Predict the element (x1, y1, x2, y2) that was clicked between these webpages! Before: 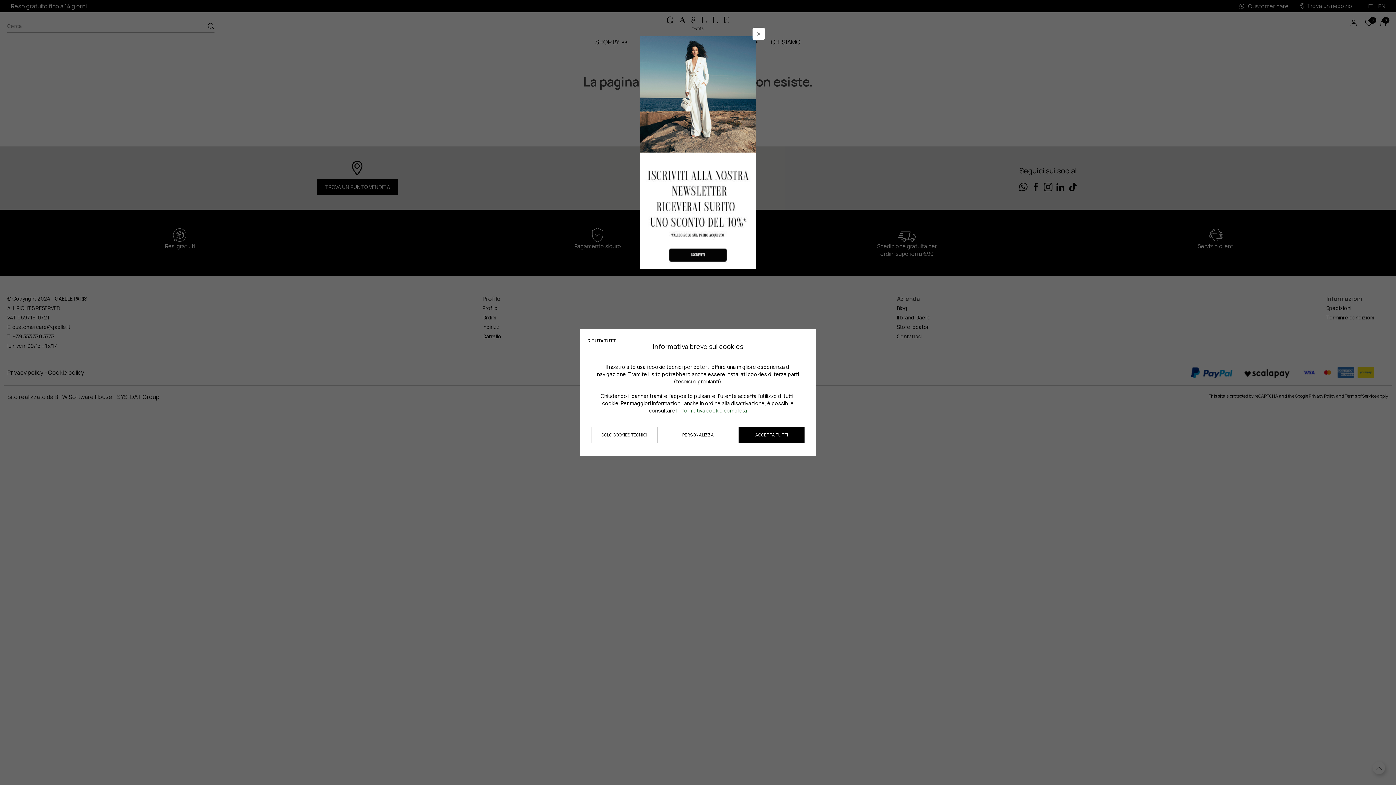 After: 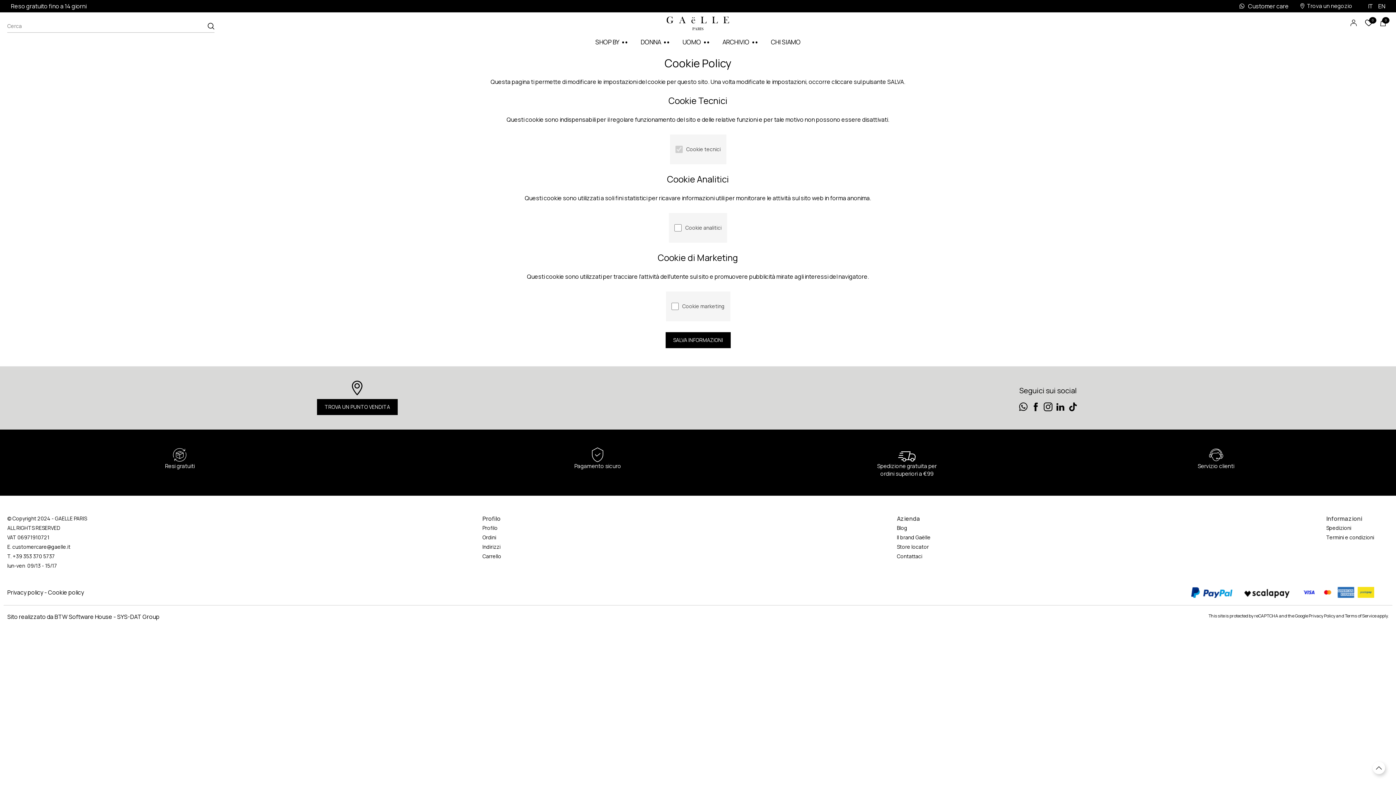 Action: bbox: (664, 427, 731, 443) label: PERSONALIZZA